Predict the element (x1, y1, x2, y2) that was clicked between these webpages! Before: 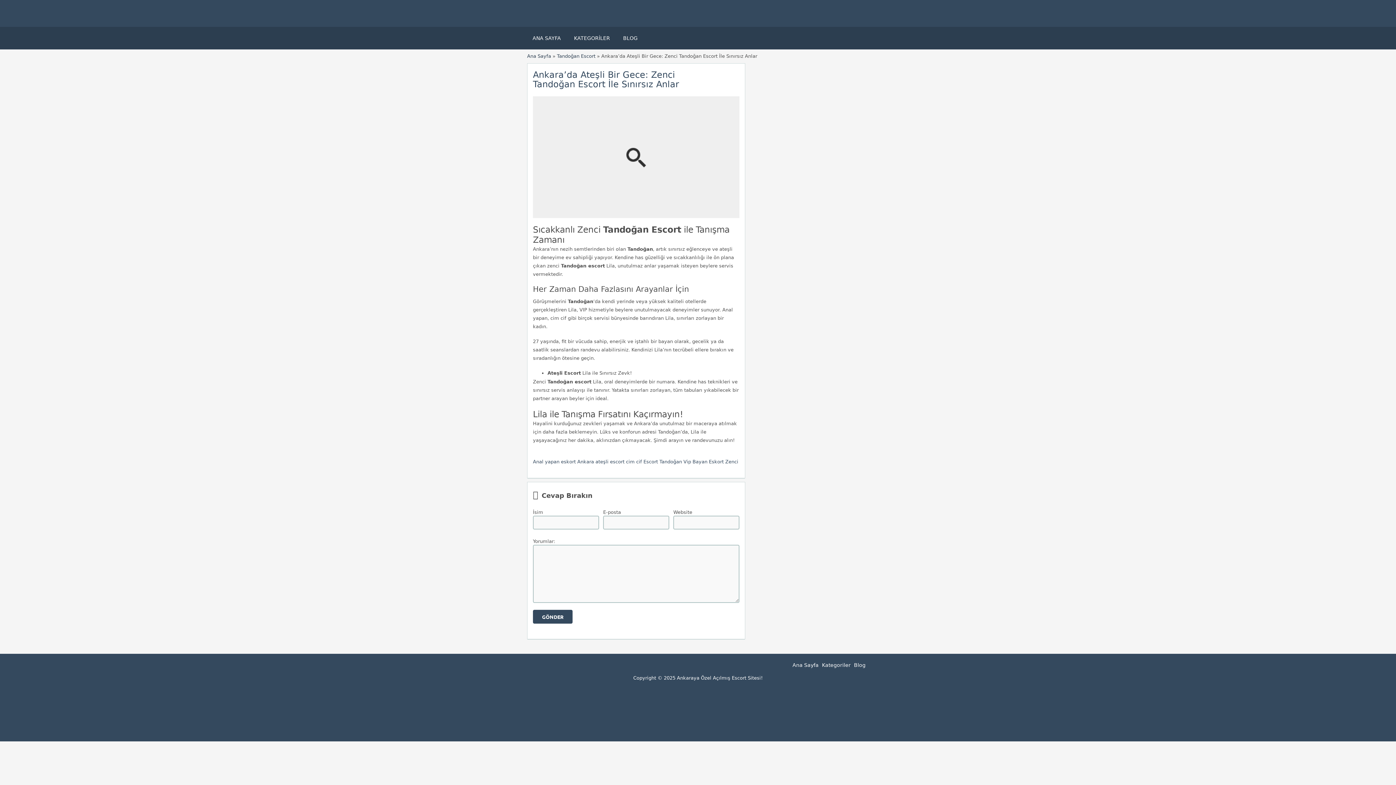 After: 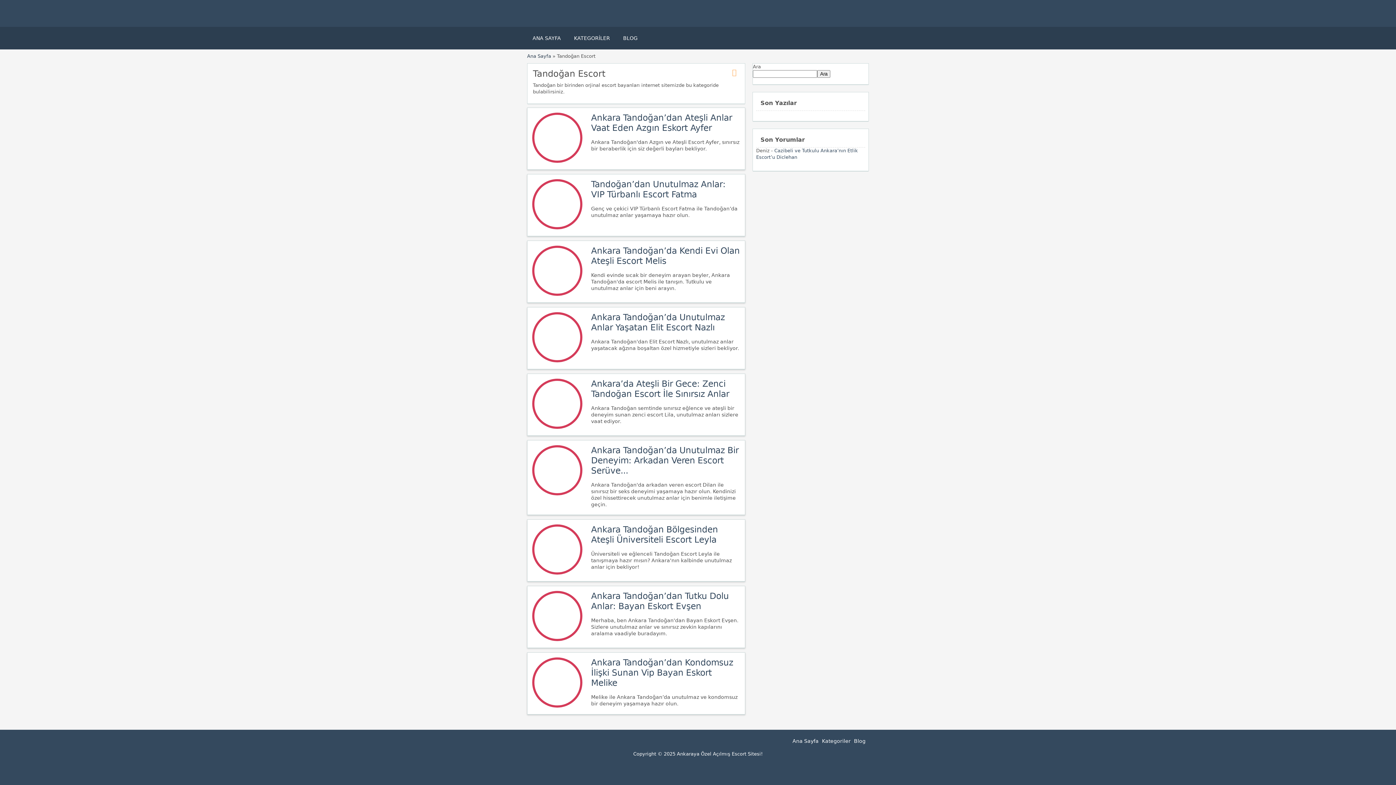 Action: bbox: (557, 53, 595, 58) label: Tandoğan Escort